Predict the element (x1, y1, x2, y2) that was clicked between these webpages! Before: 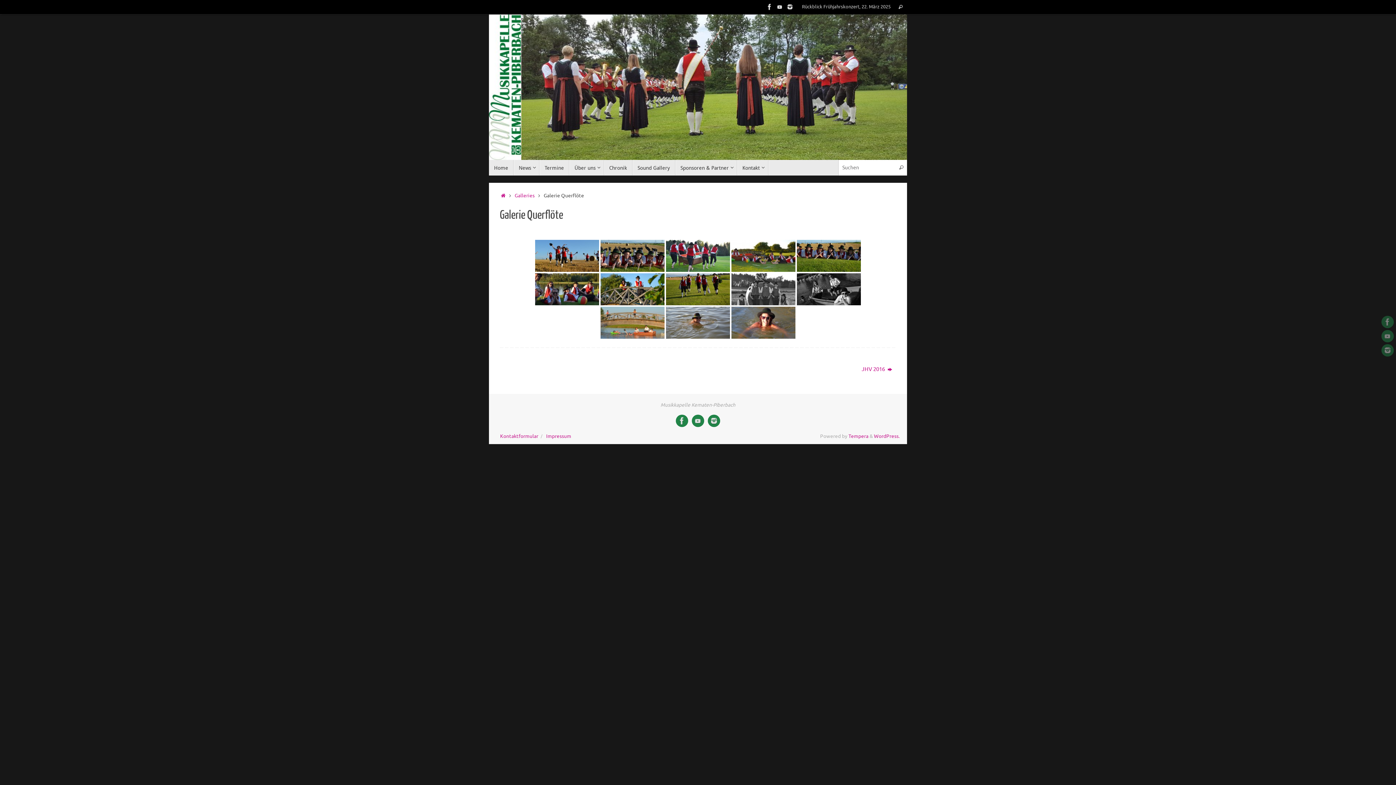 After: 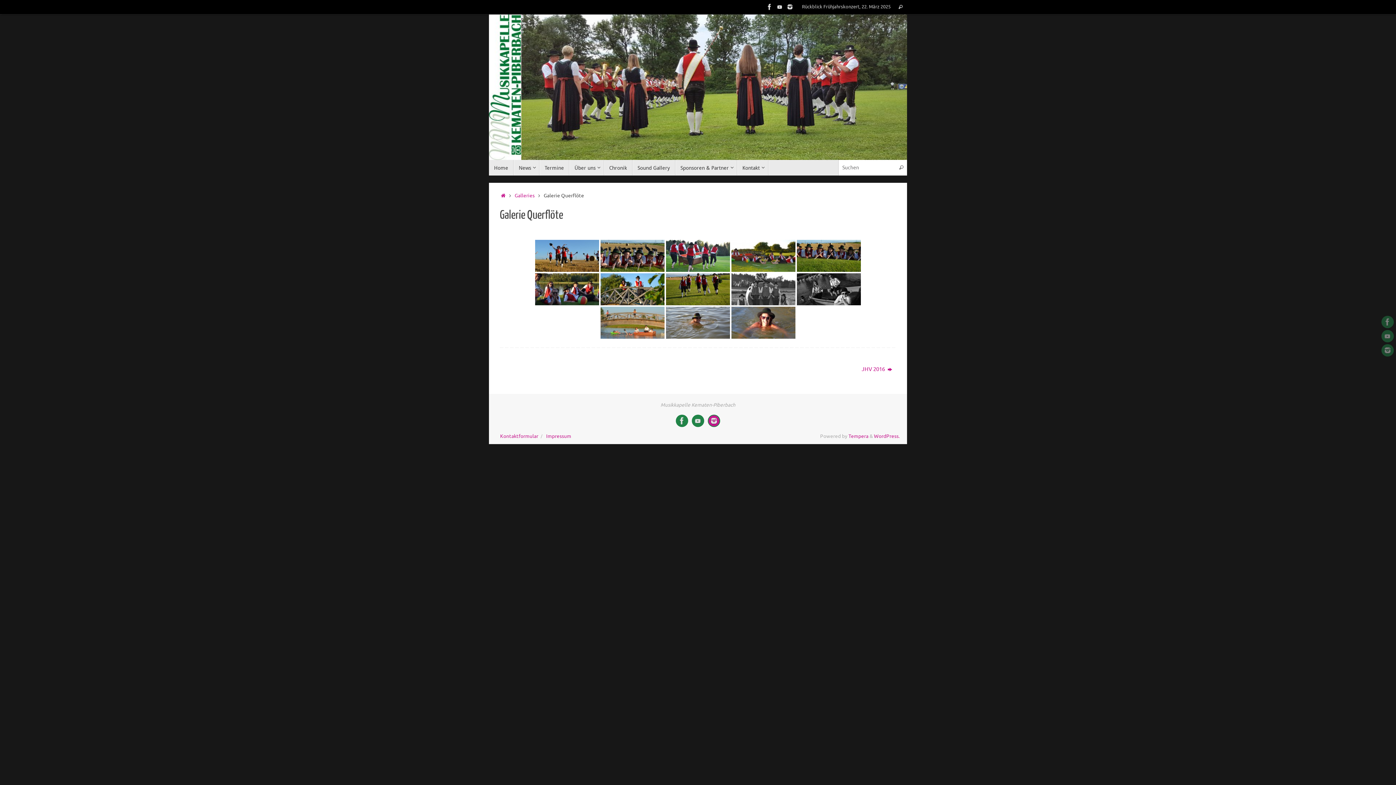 Action: bbox: (708, 414, 720, 427)